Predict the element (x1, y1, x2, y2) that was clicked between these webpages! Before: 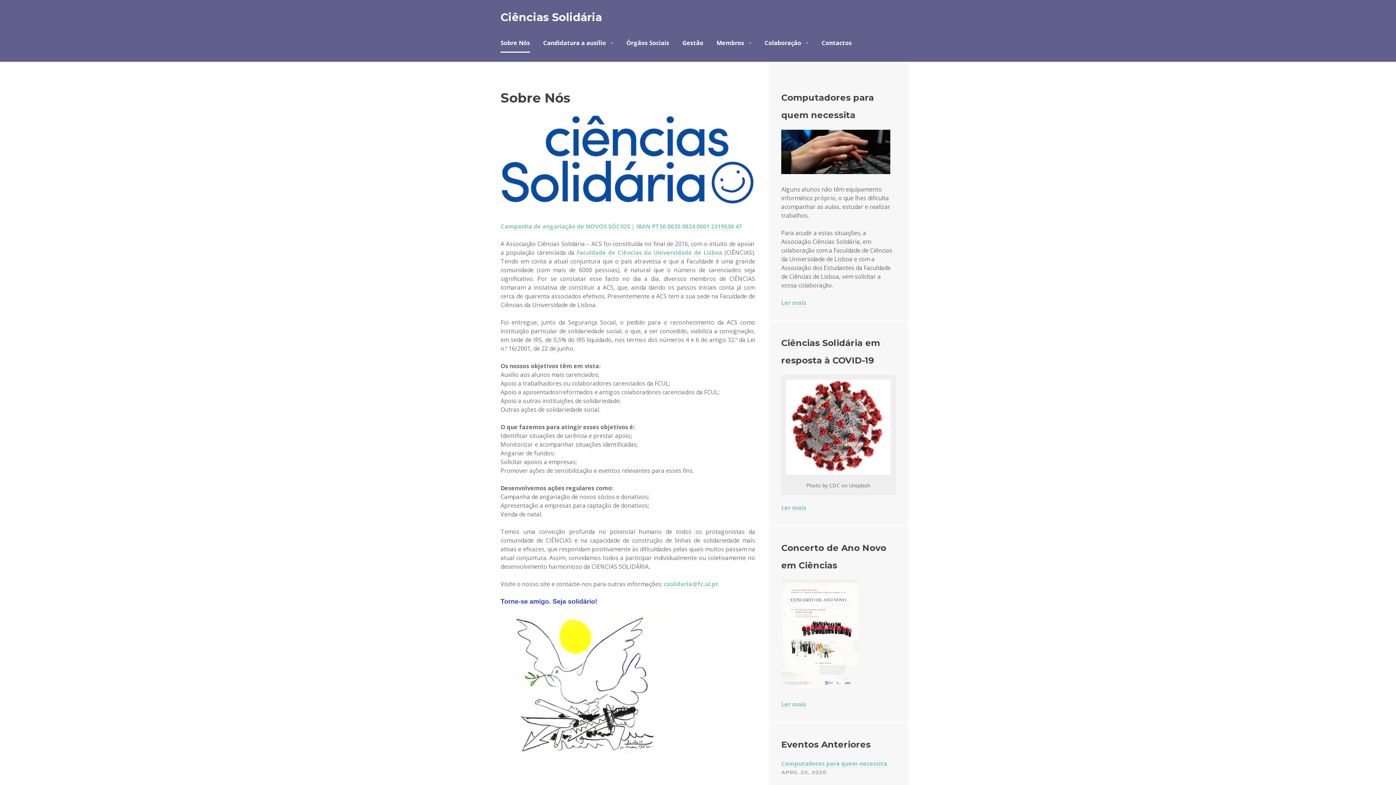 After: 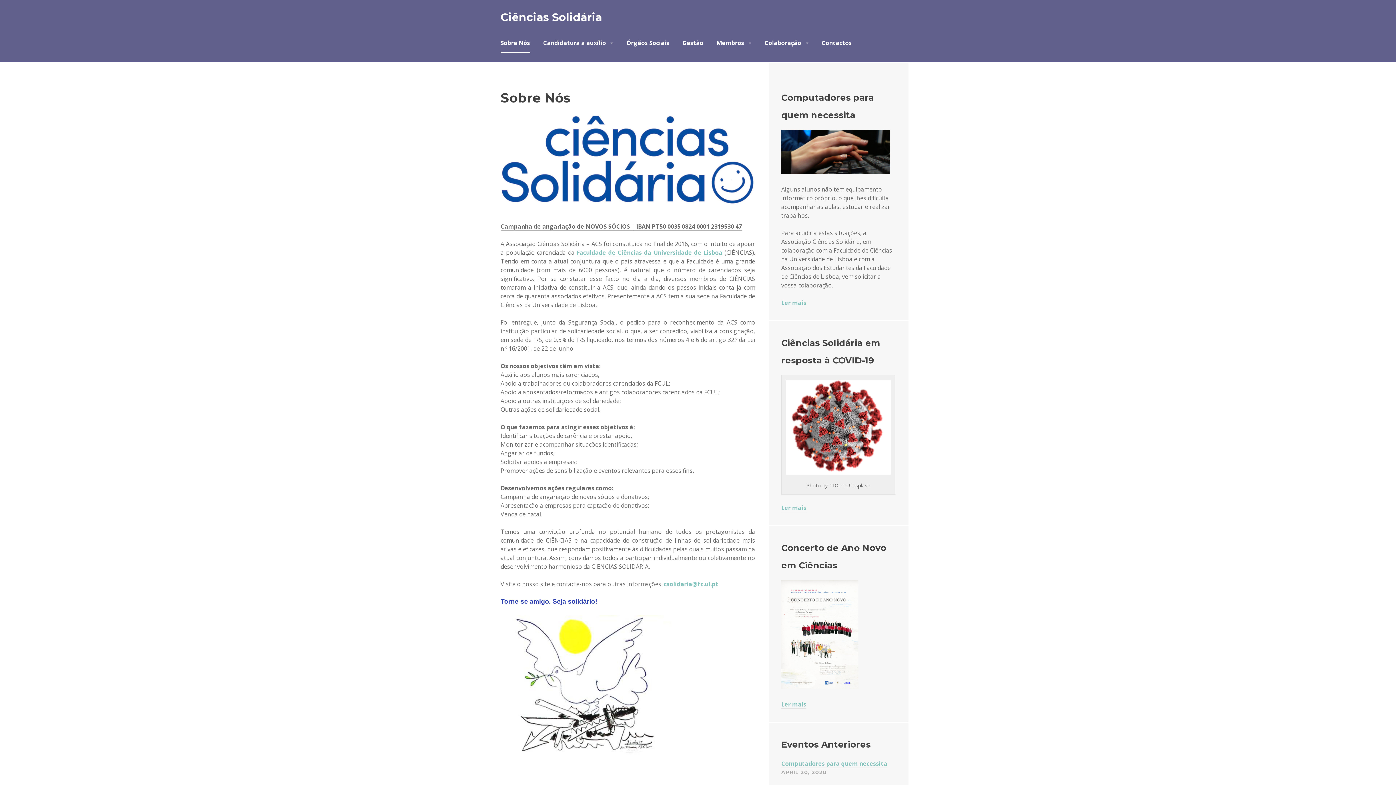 Action: label: Campanha de angariação de NOVOS SÓCIOS | IBAN PT50 0035 0824 0001 2319530 47 bbox: (500, 222, 742, 230)